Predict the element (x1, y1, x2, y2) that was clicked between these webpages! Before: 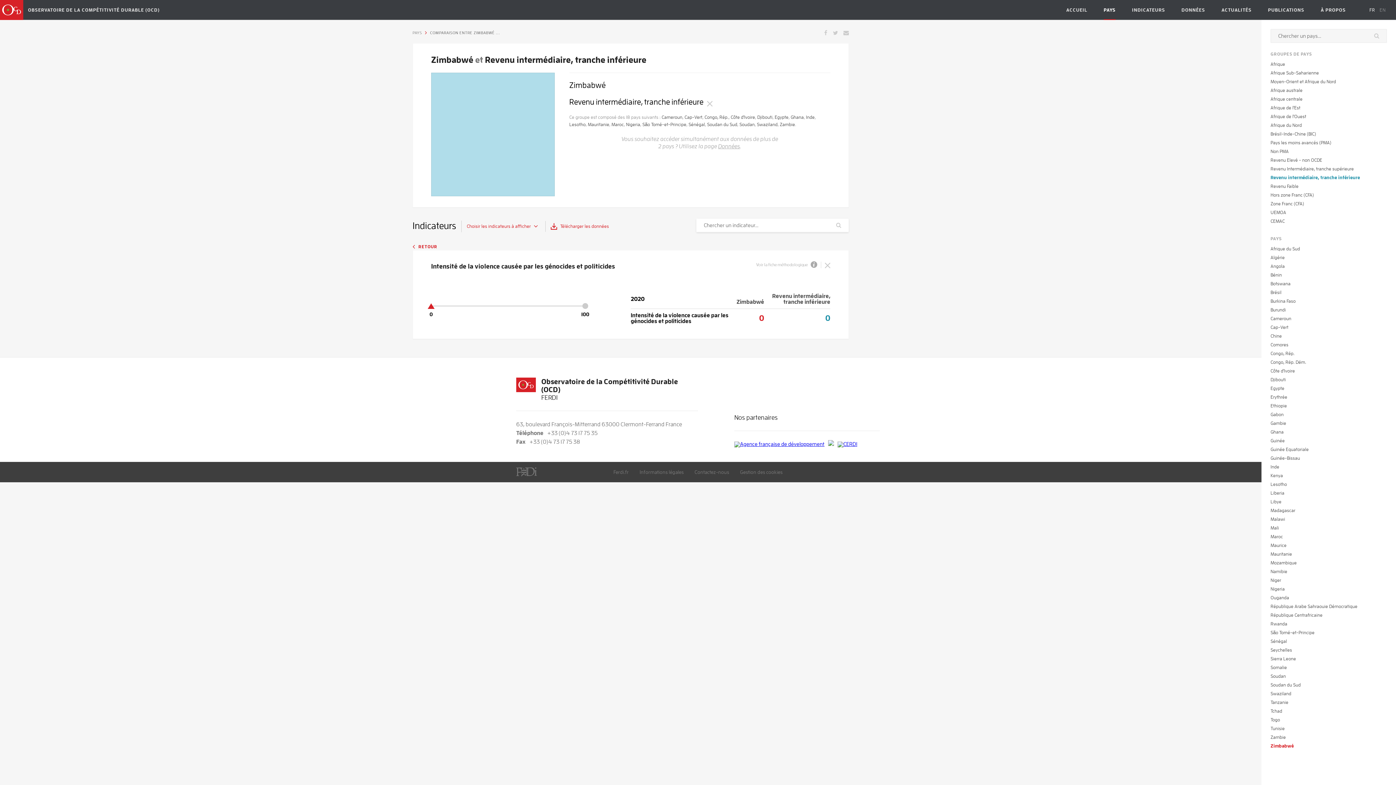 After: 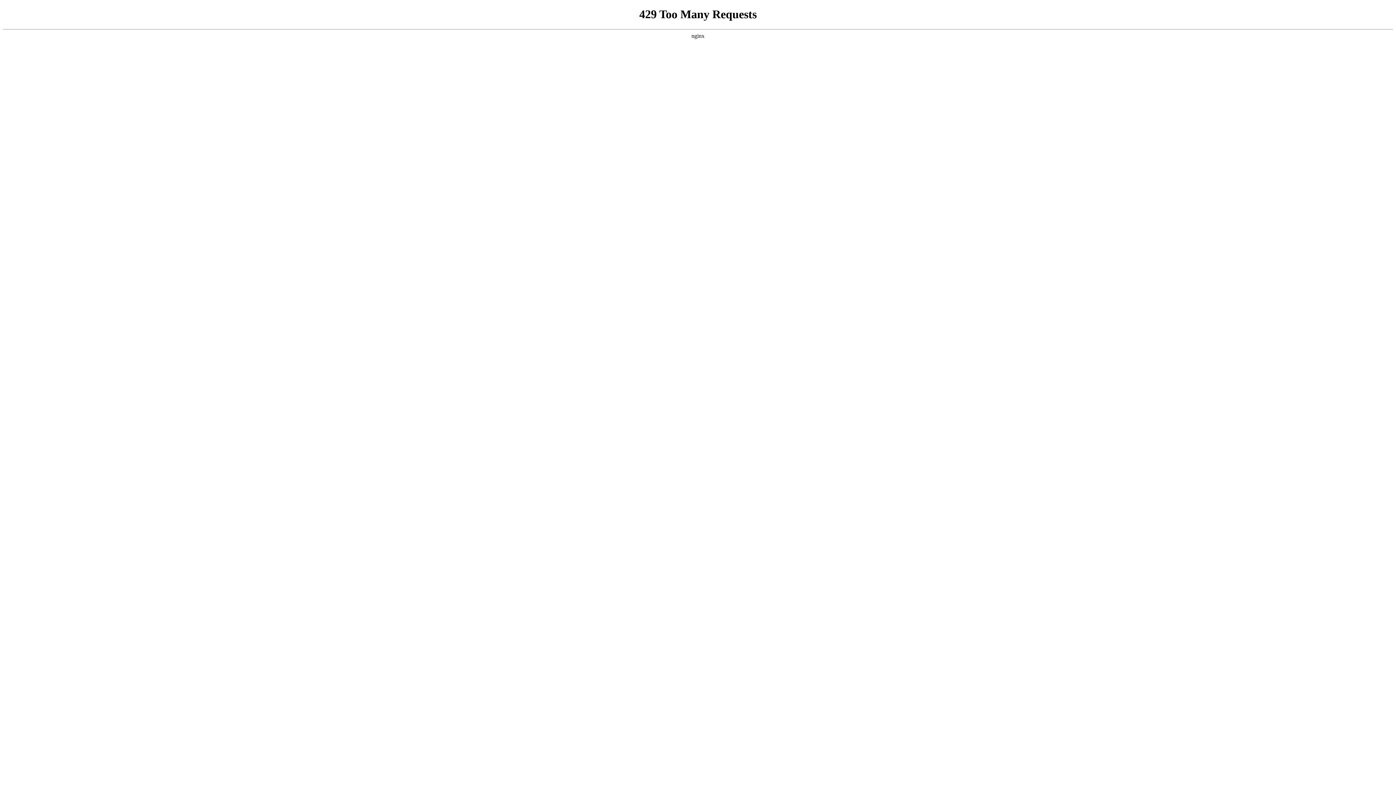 Action: label: EN bbox: (1378, 0, 1388, 20)